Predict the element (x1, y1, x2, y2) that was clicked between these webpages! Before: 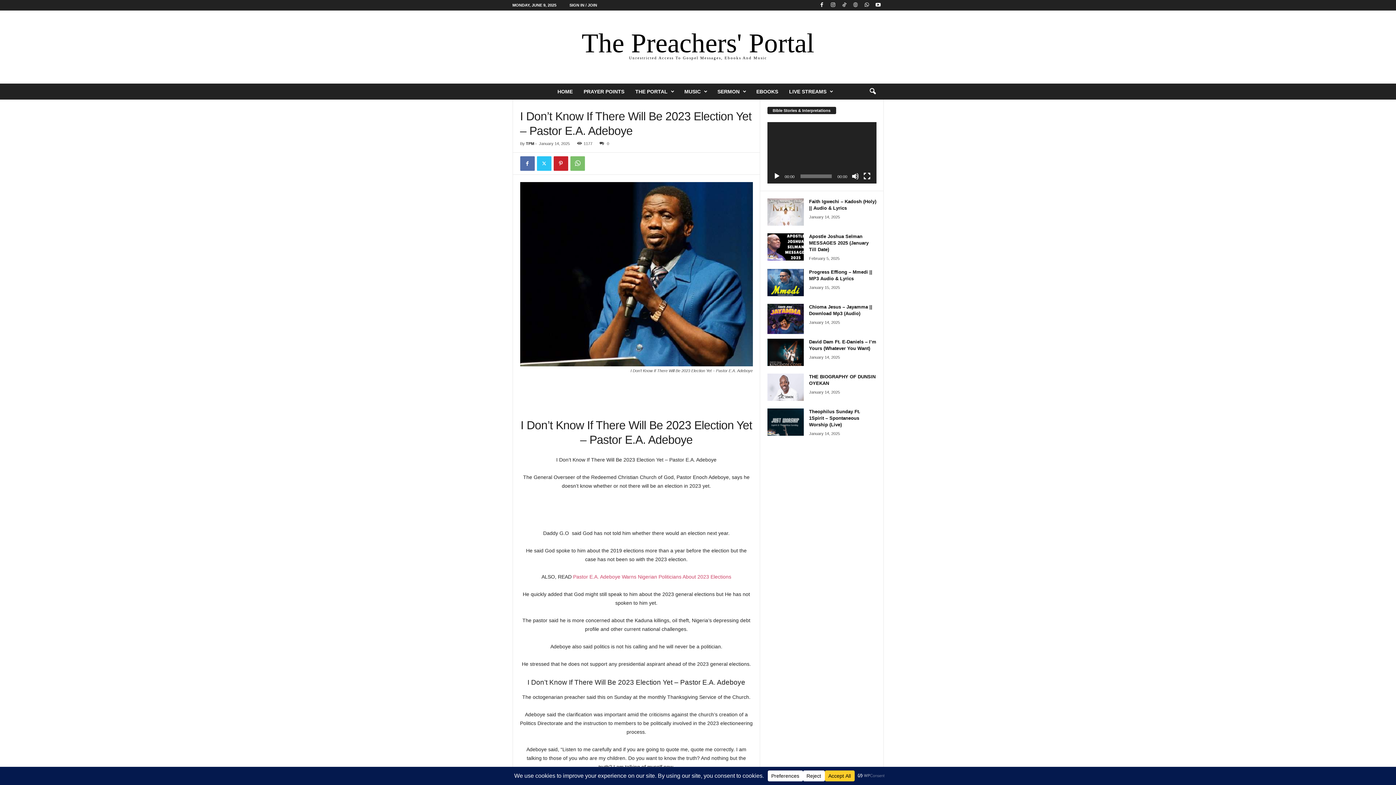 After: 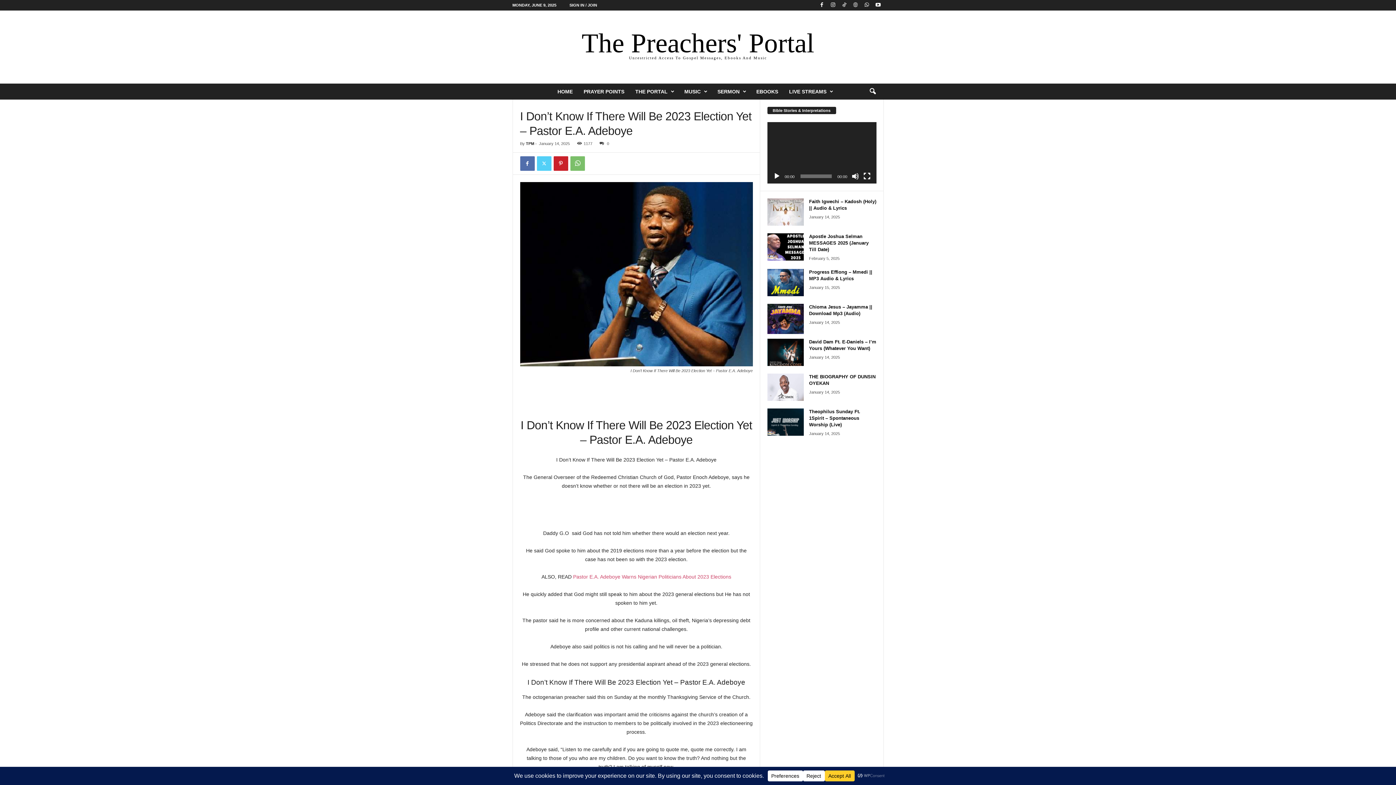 Action: bbox: (536, 156, 551, 170)